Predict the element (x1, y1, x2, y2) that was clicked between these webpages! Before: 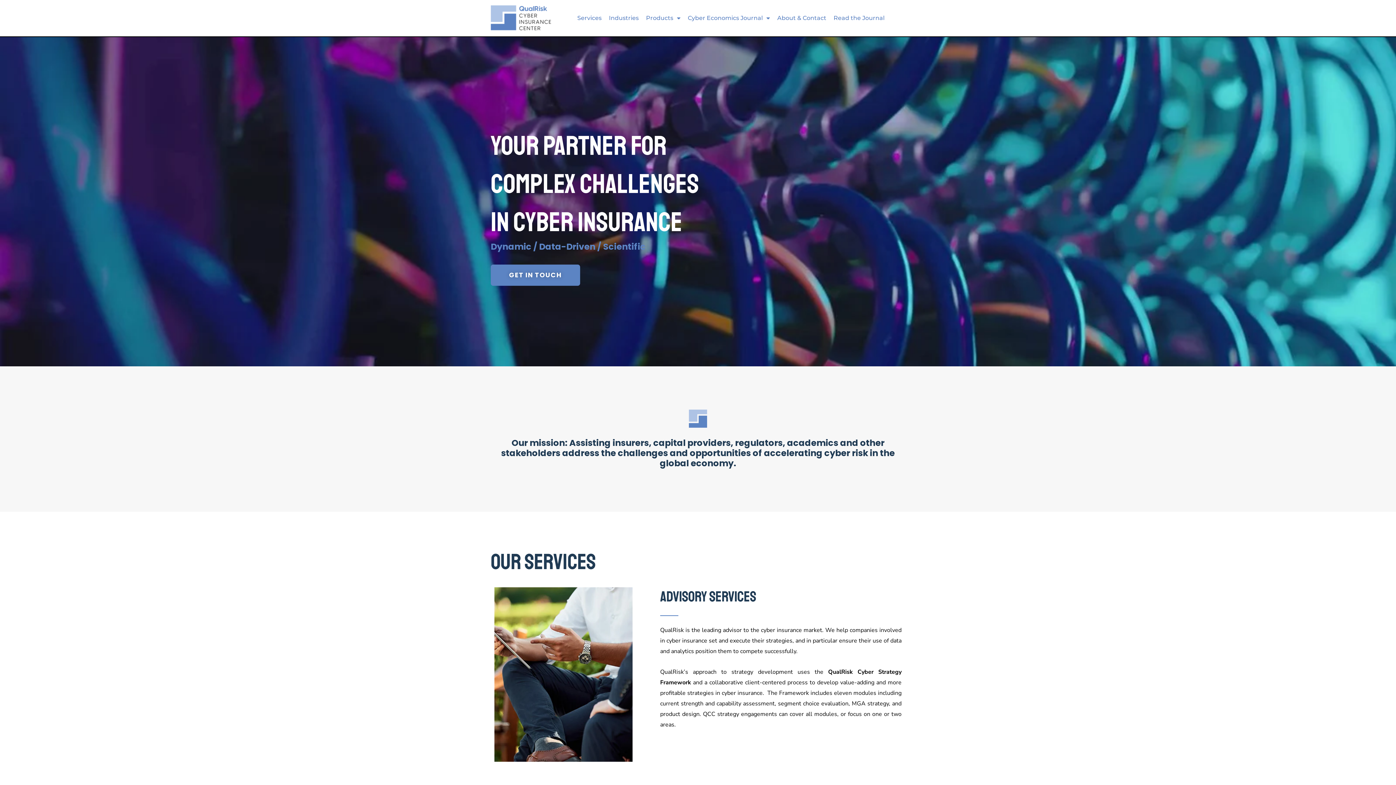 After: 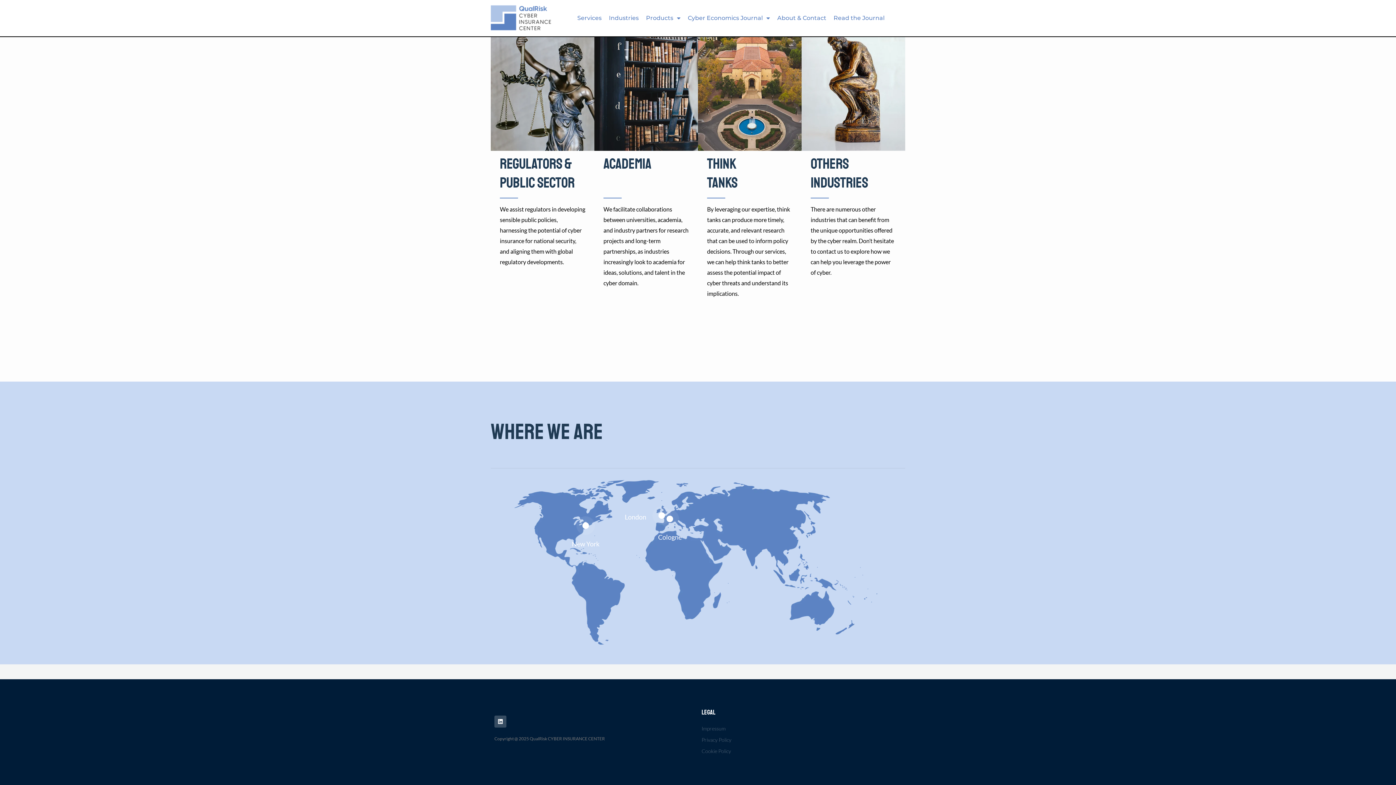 Action: bbox: (490, 264, 580, 285) label: GET IN TOUCH